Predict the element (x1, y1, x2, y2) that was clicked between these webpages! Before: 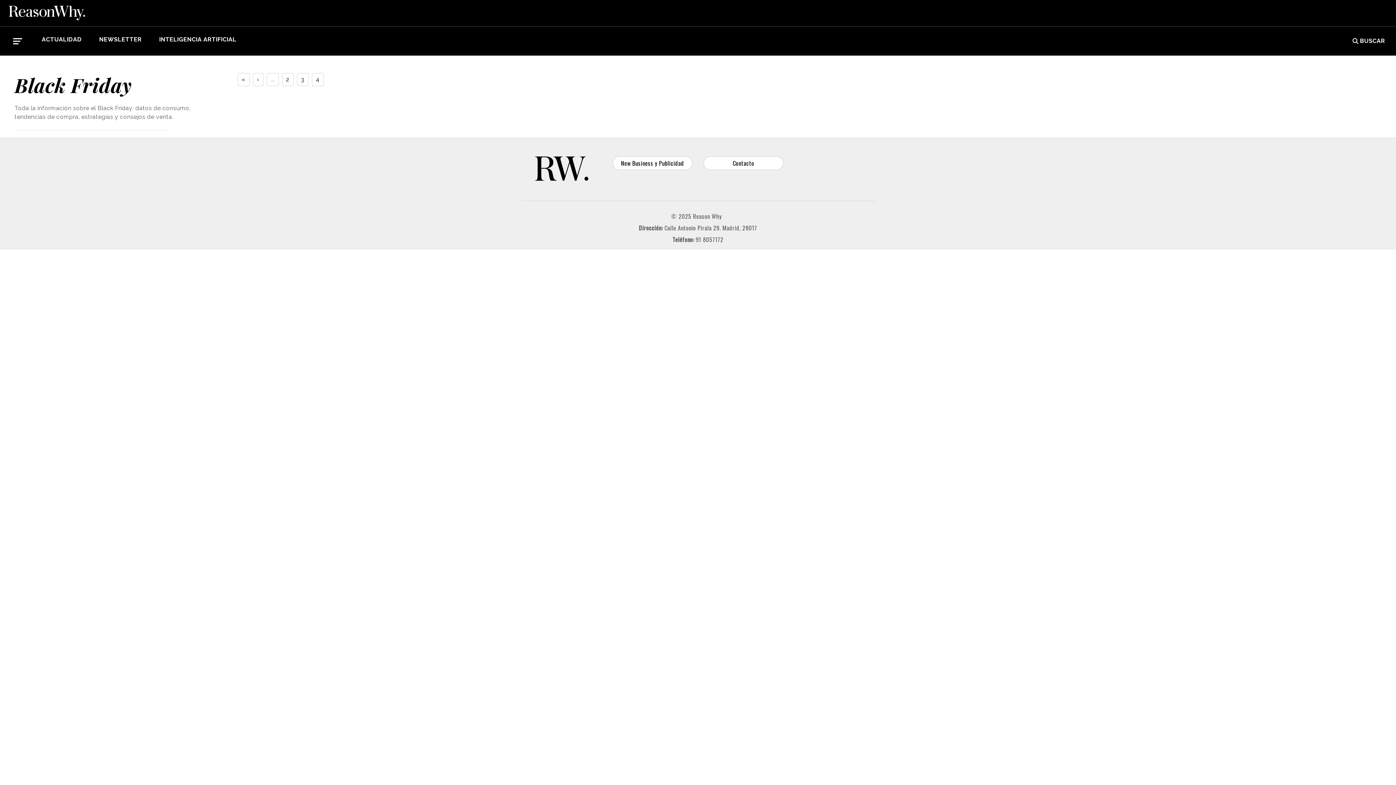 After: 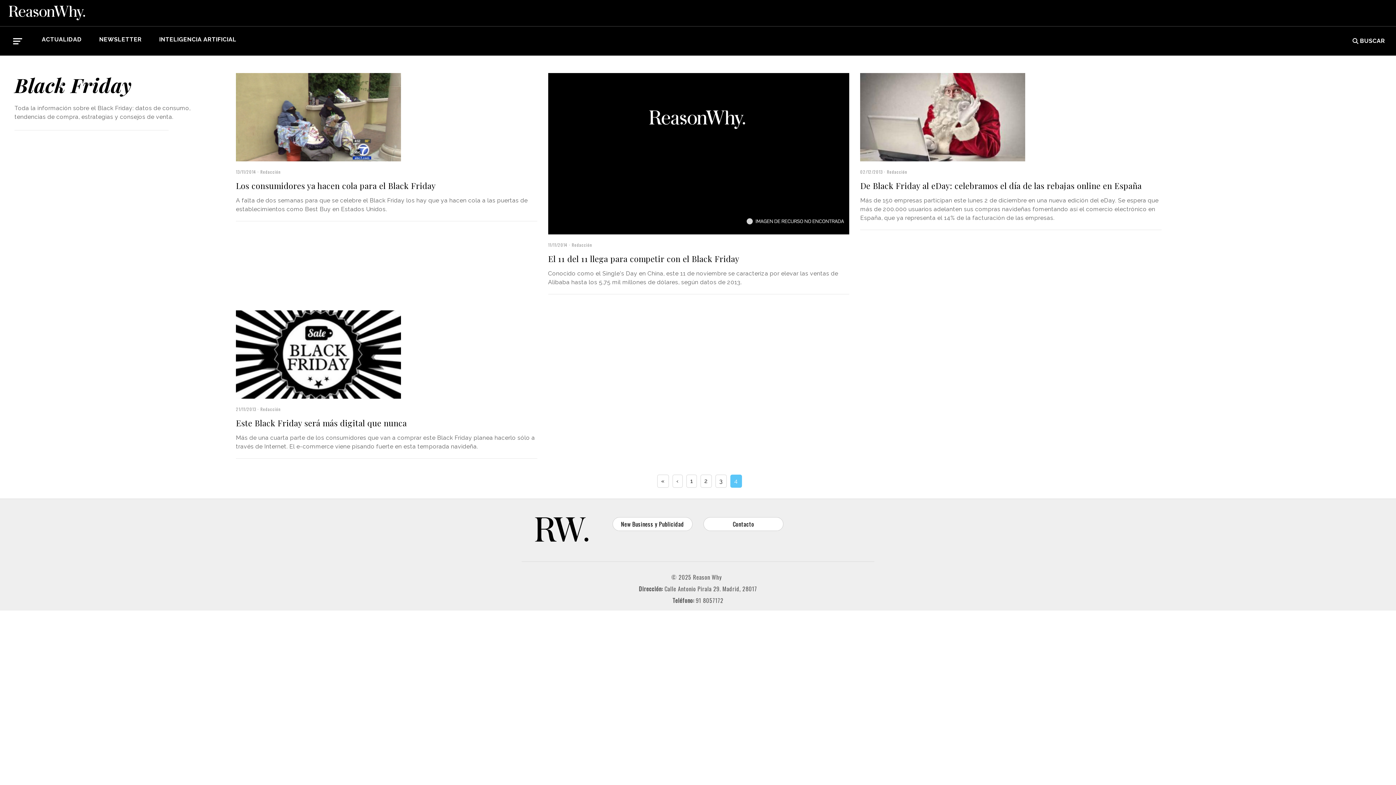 Action: bbox: (312, 73, 323, 85) label: 4